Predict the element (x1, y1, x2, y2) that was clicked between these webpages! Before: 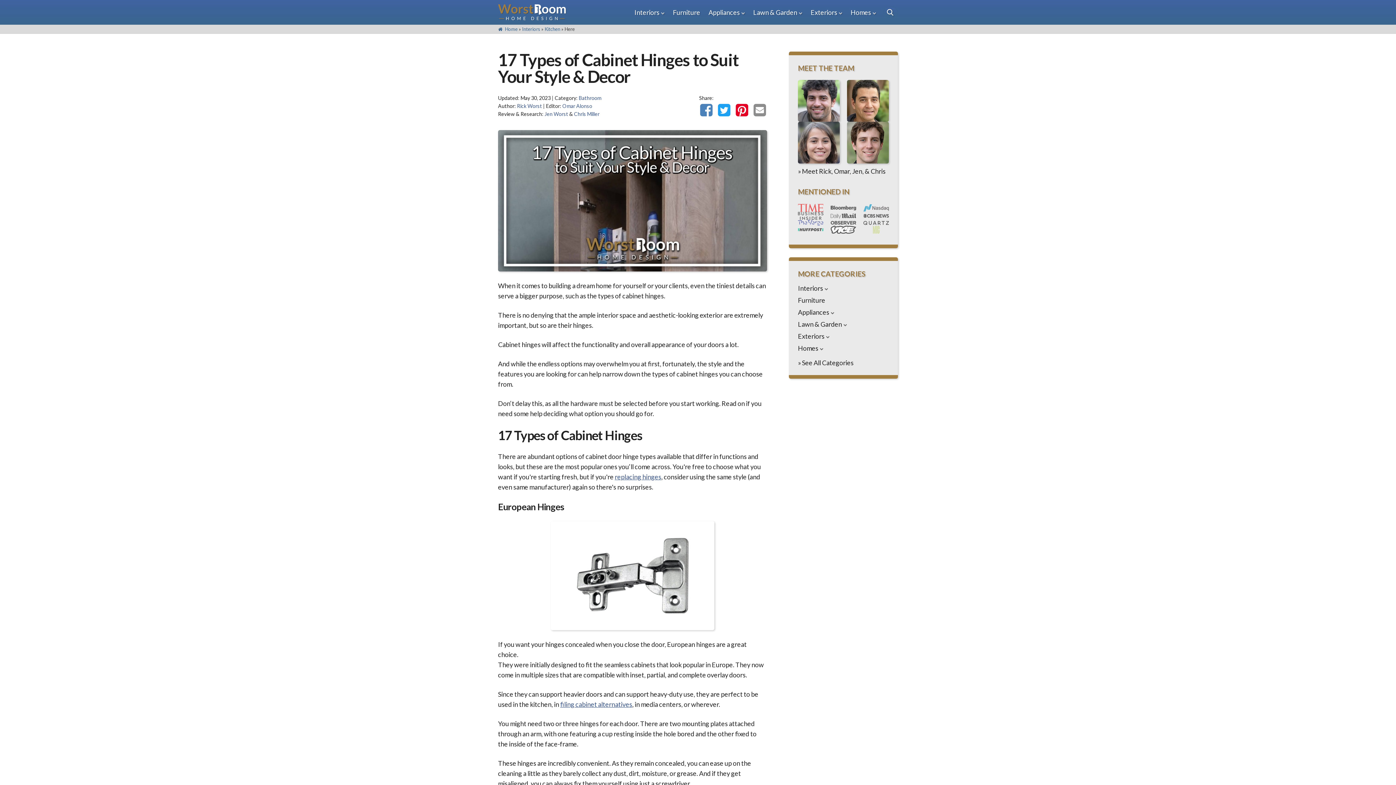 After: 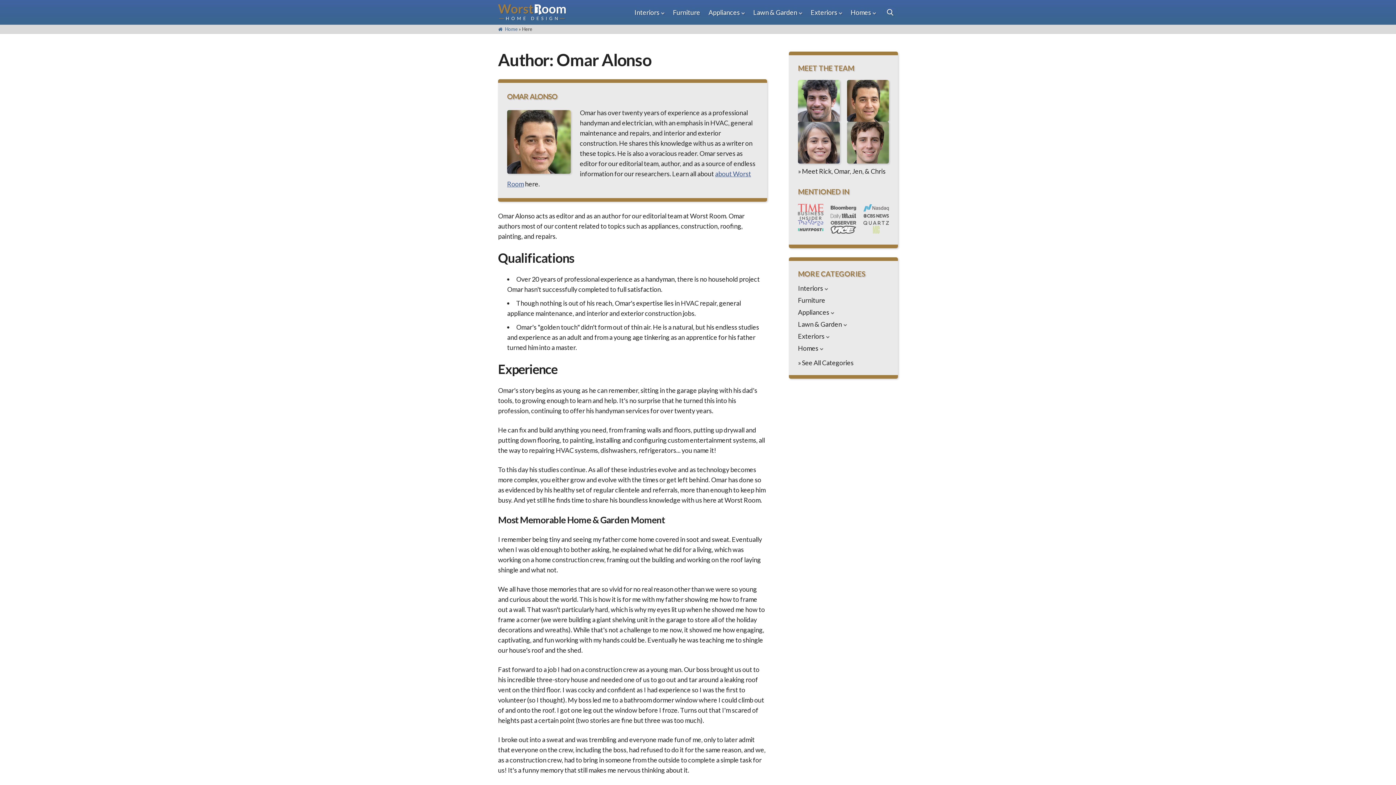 Action: bbox: (562, 102, 592, 109) label: Omar Alonso